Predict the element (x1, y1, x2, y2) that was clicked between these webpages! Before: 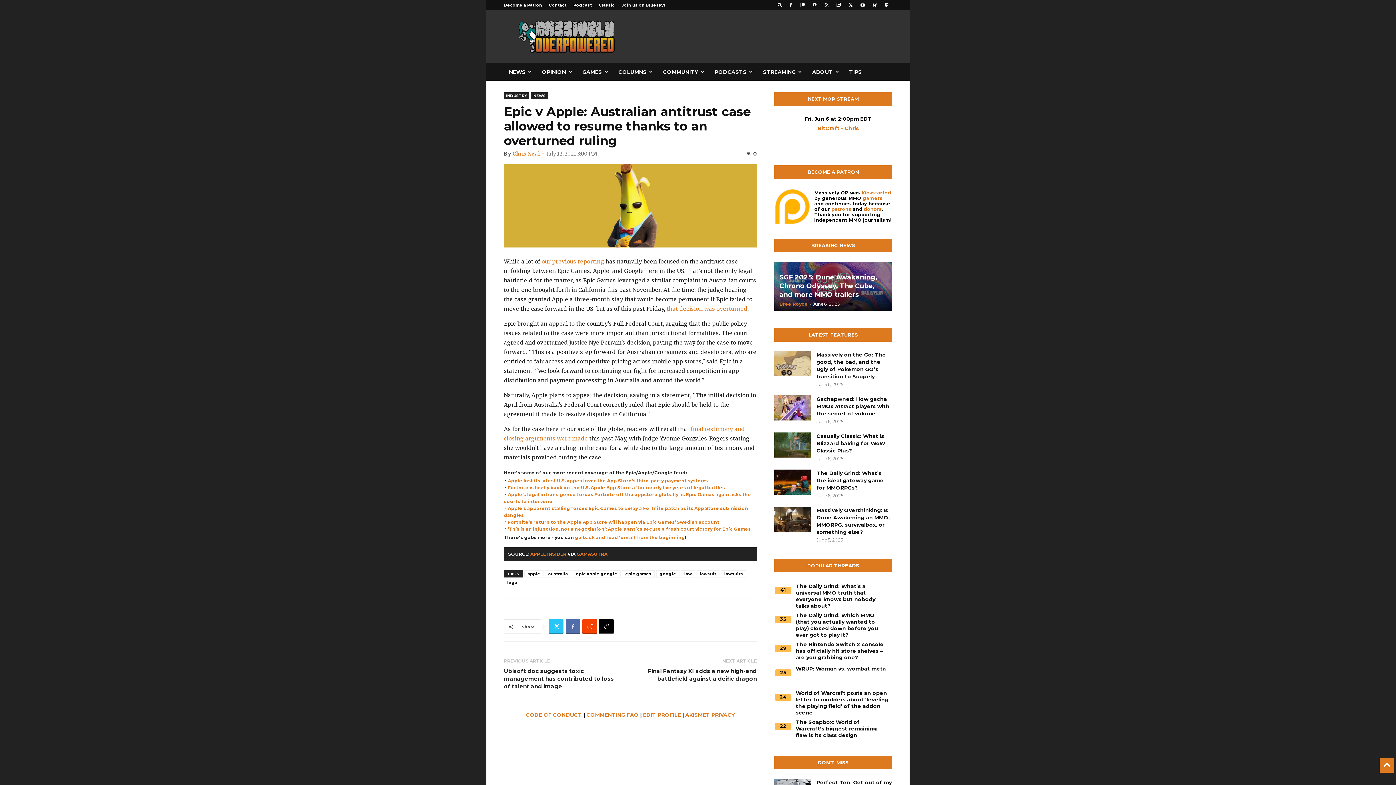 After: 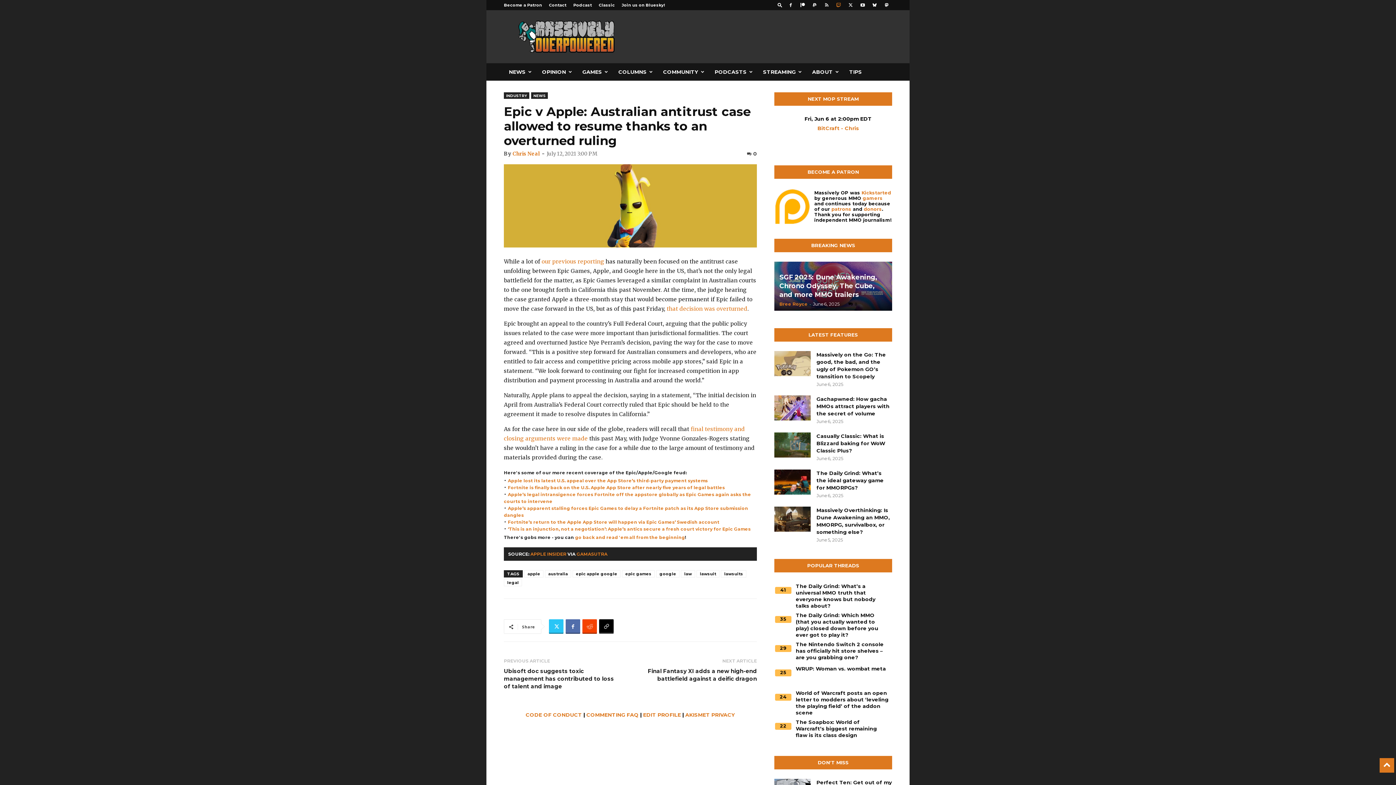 Action: bbox: (833, 0, 844, 10)